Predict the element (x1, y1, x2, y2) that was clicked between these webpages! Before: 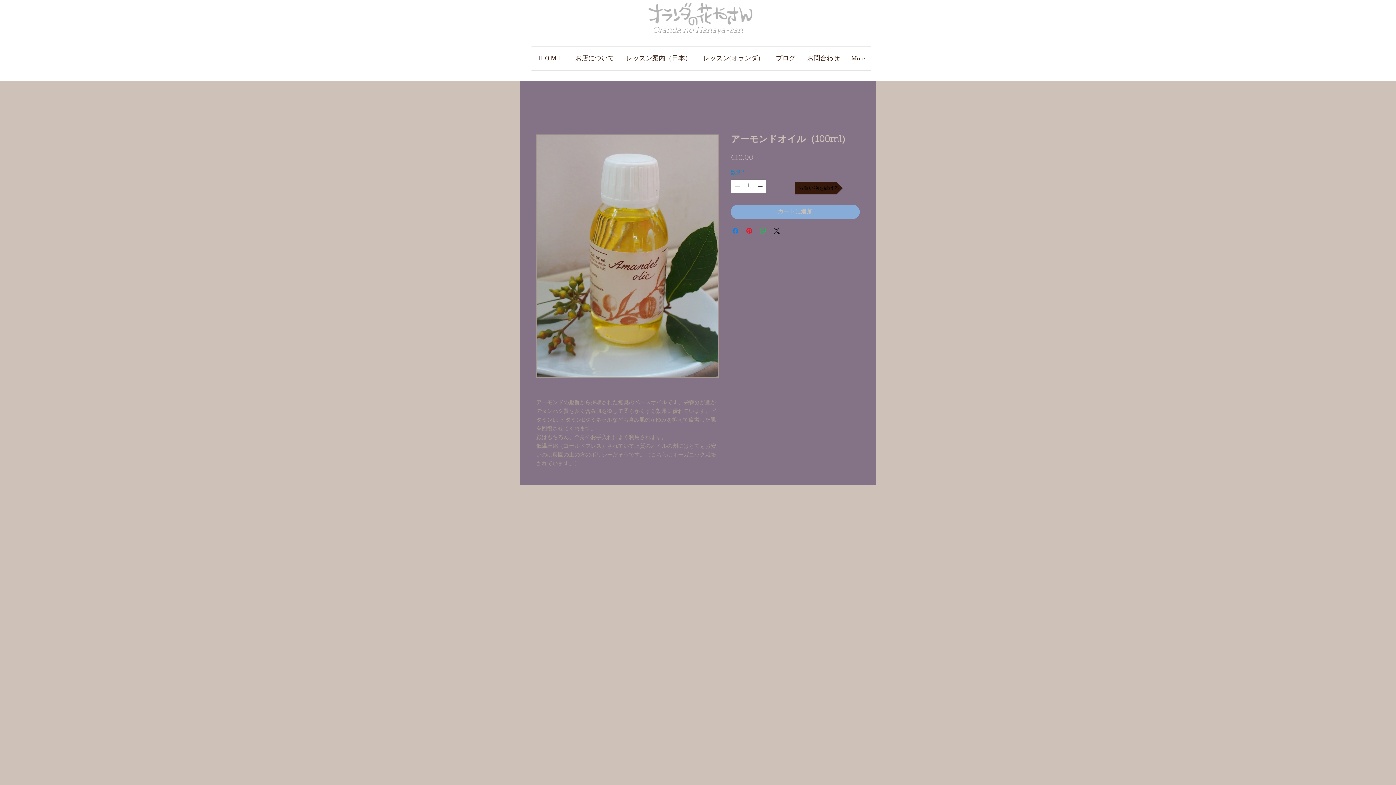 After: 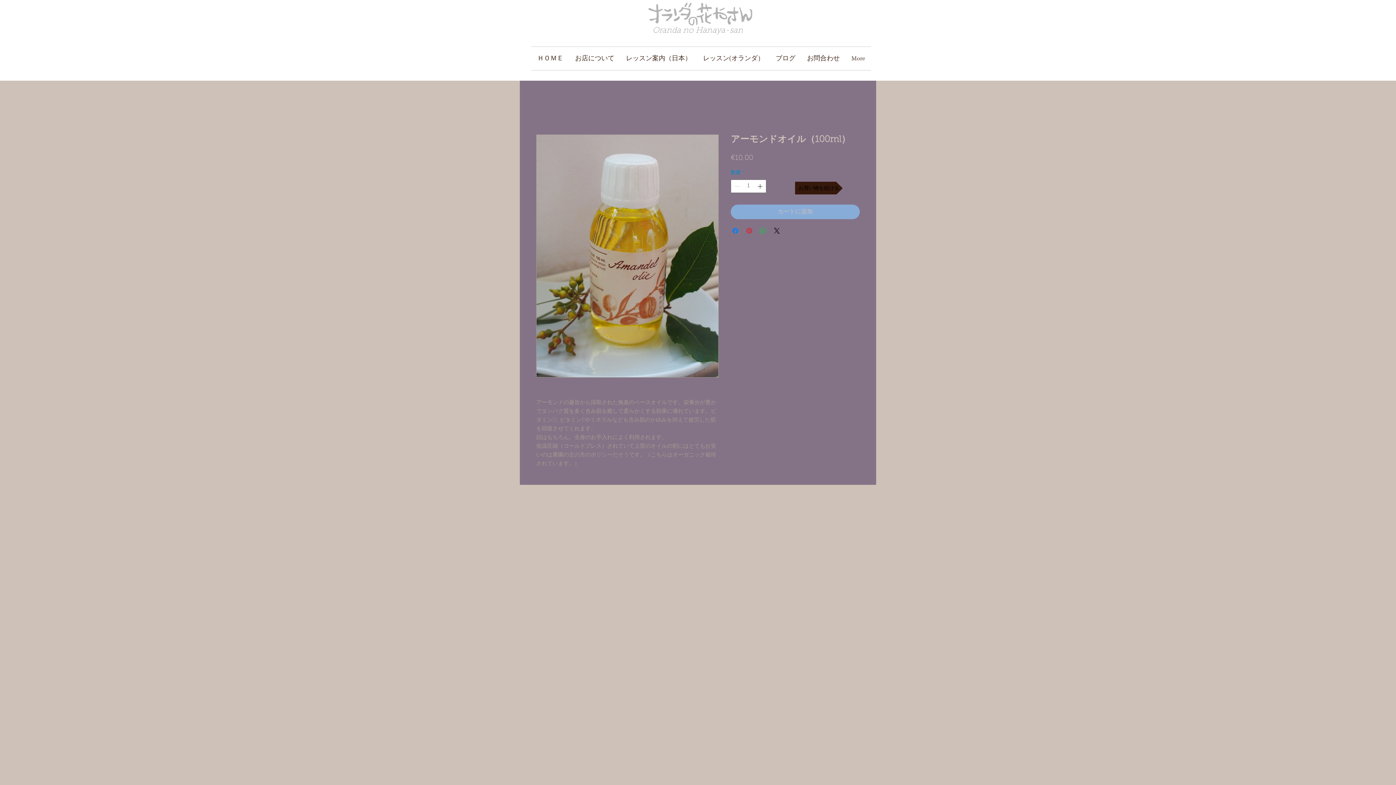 Action: label: Pinterest でピン bbox: (745, 226, 753, 235)